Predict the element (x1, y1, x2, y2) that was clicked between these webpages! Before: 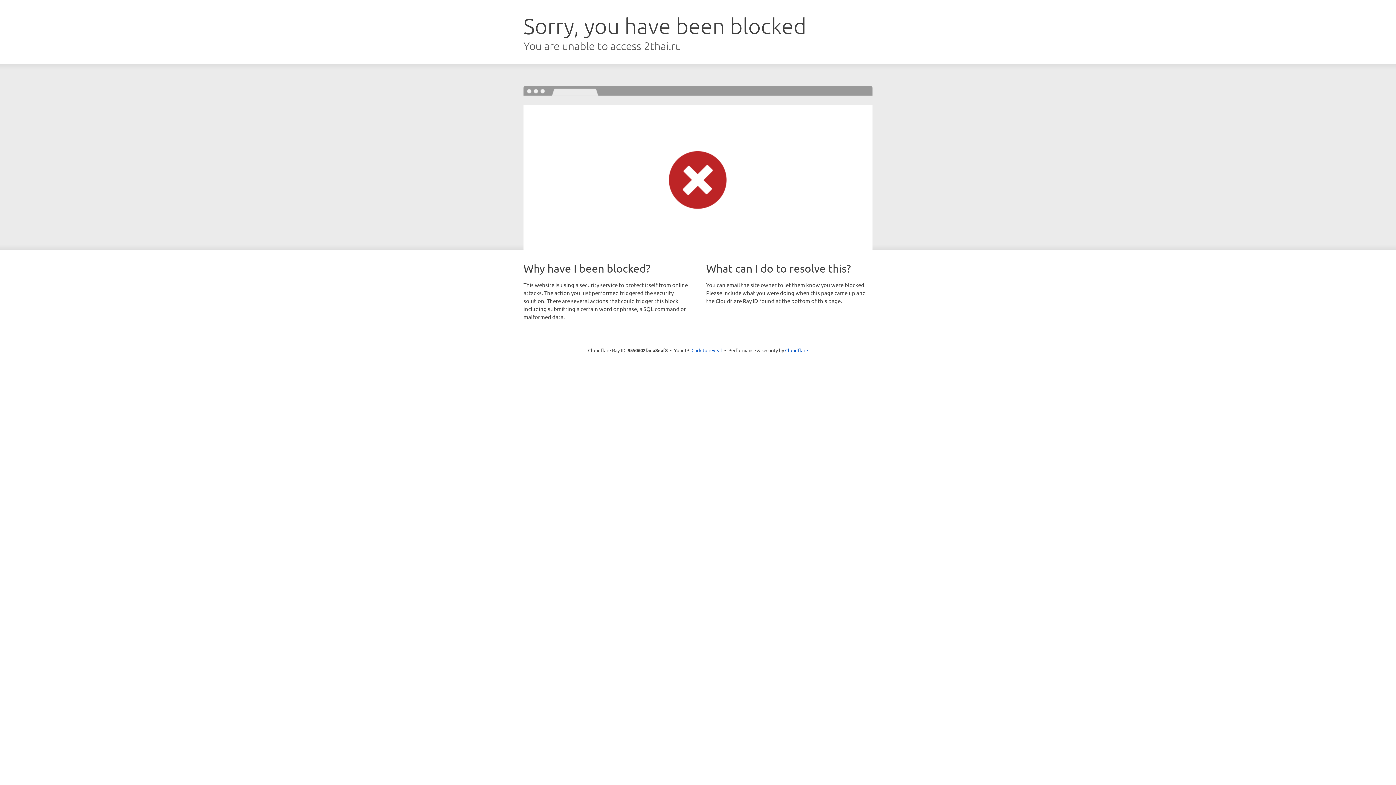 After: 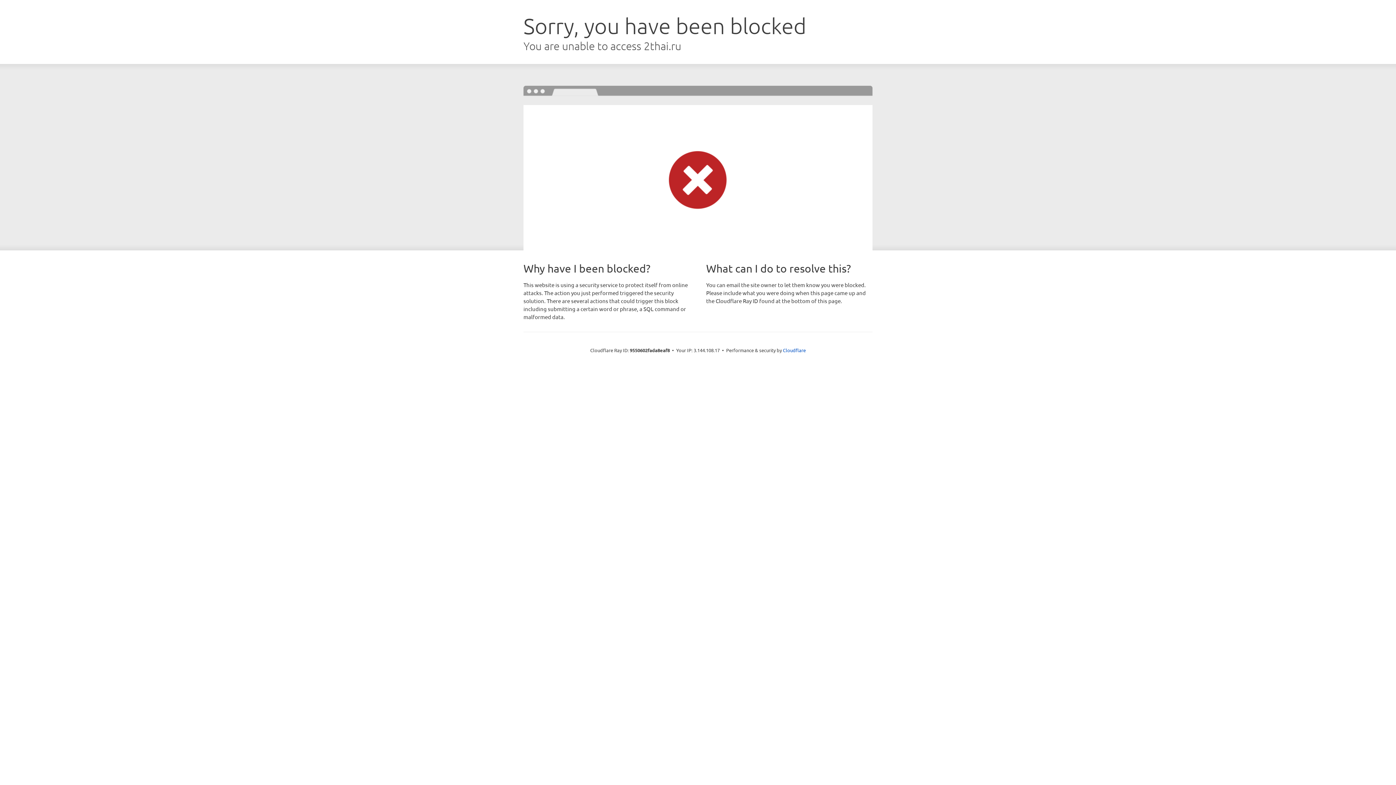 Action: bbox: (691, 346, 722, 353) label: Click to reveal